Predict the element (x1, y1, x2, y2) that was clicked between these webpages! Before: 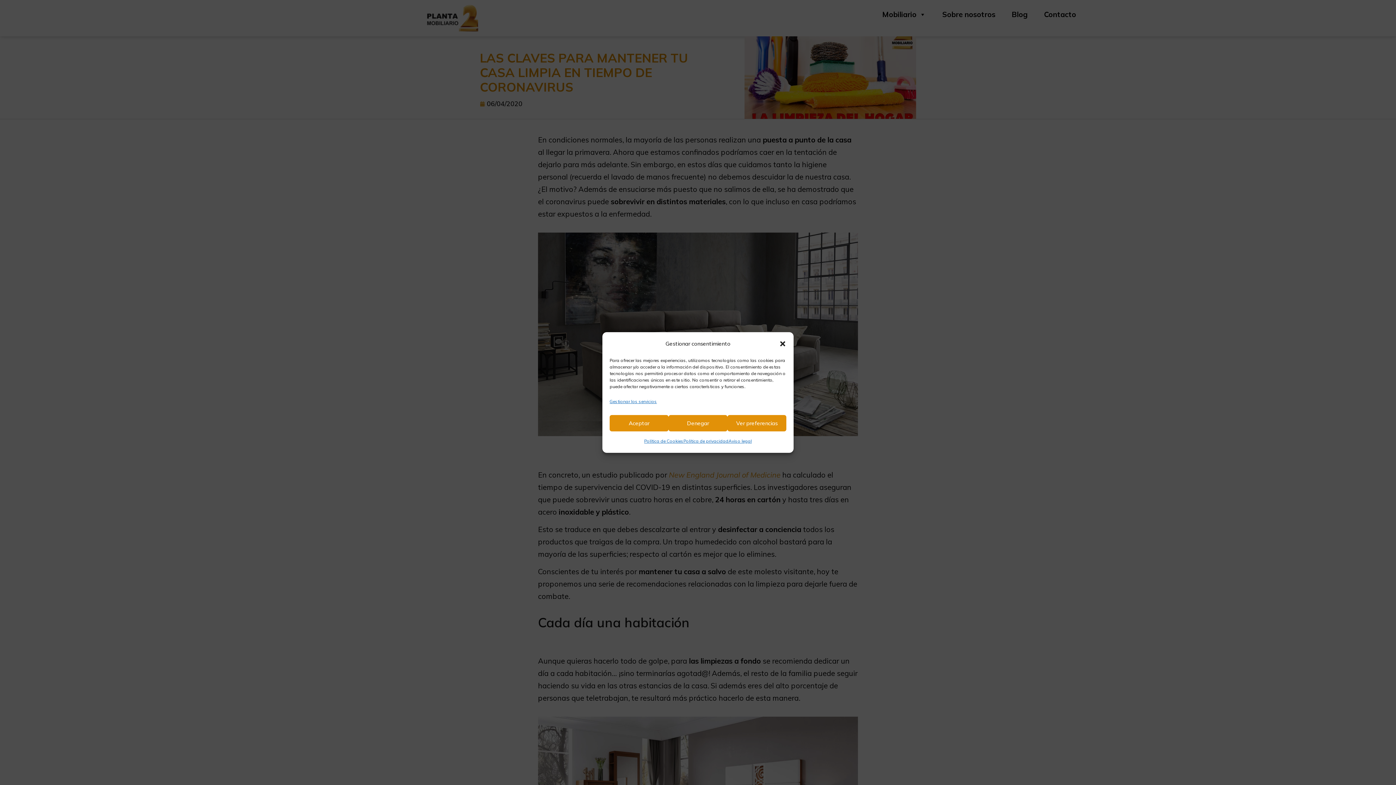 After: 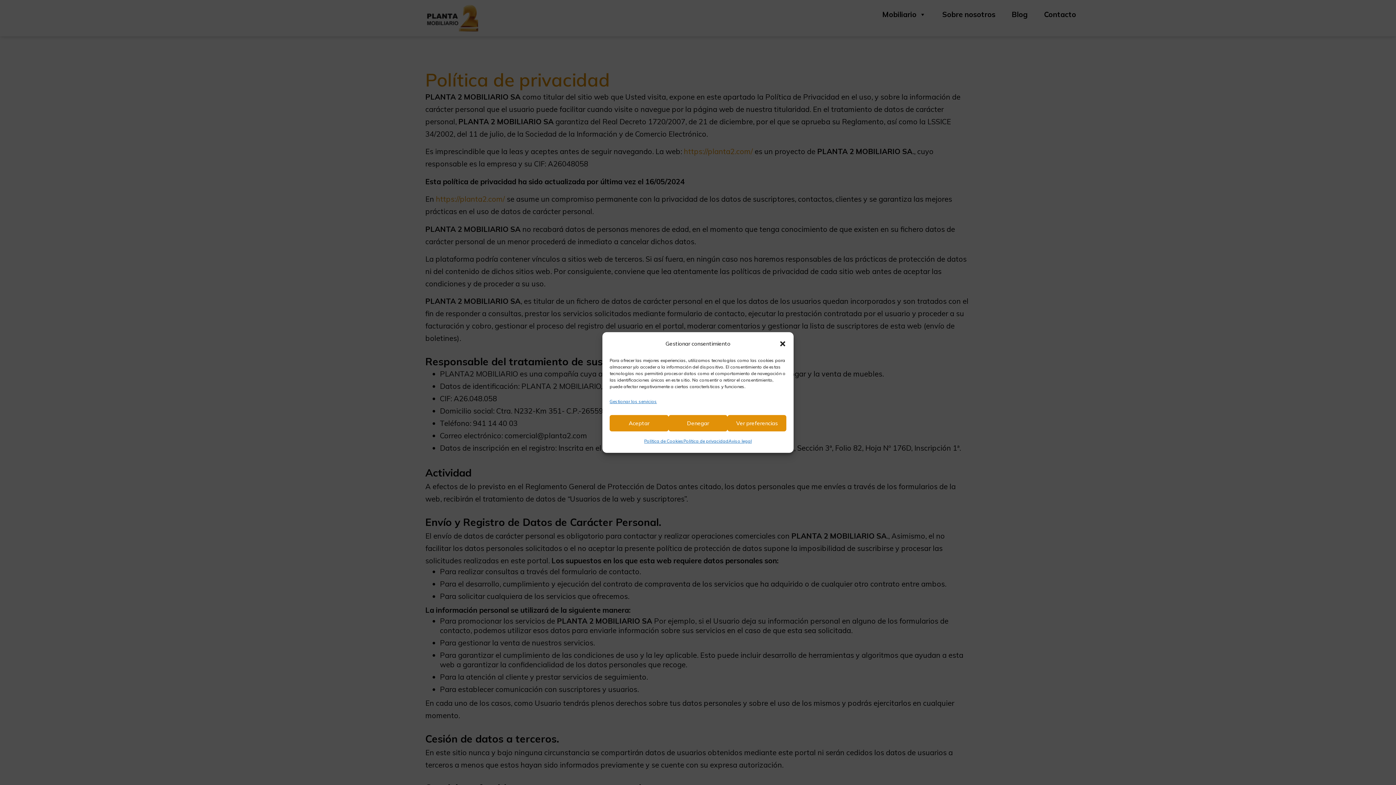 Action: label: Política de privacidad bbox: (683, 435, 728, 447)